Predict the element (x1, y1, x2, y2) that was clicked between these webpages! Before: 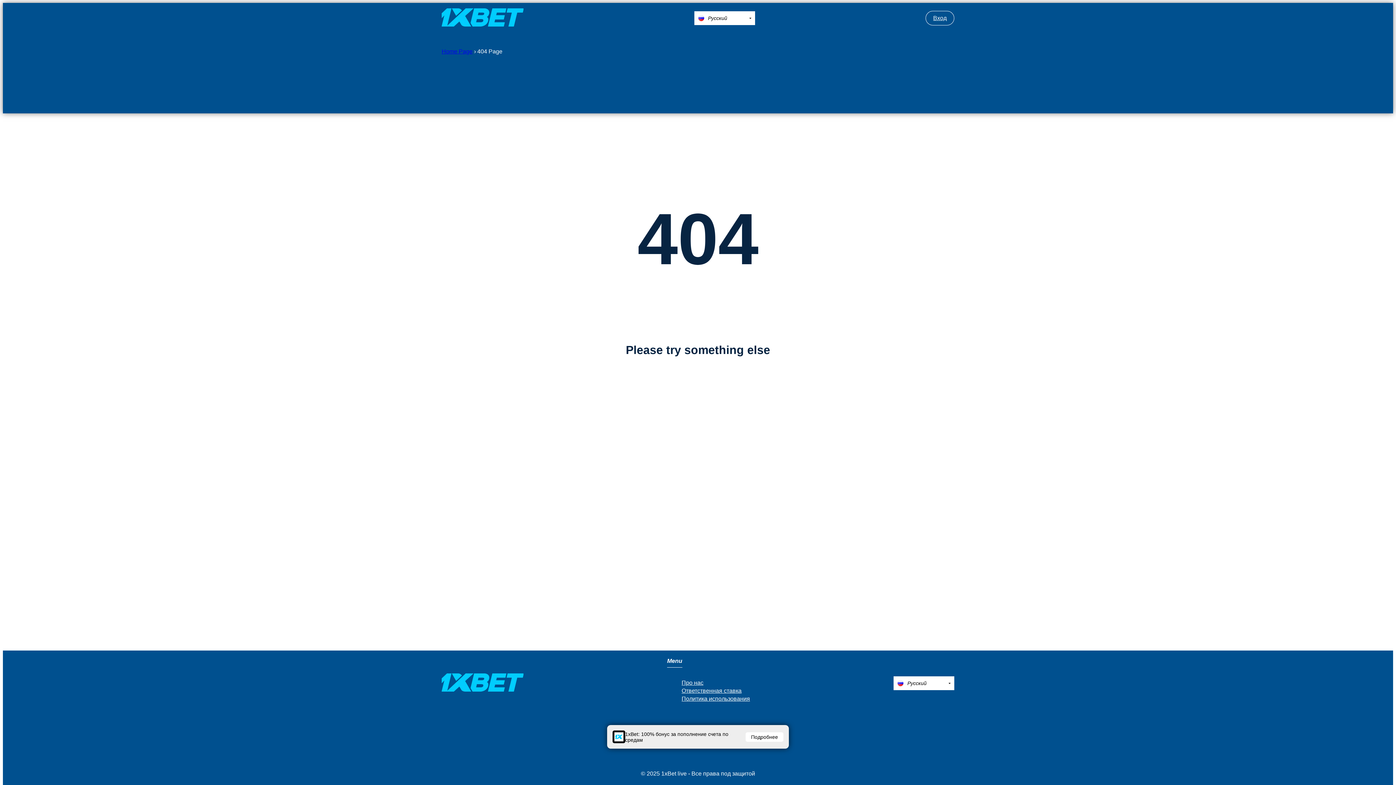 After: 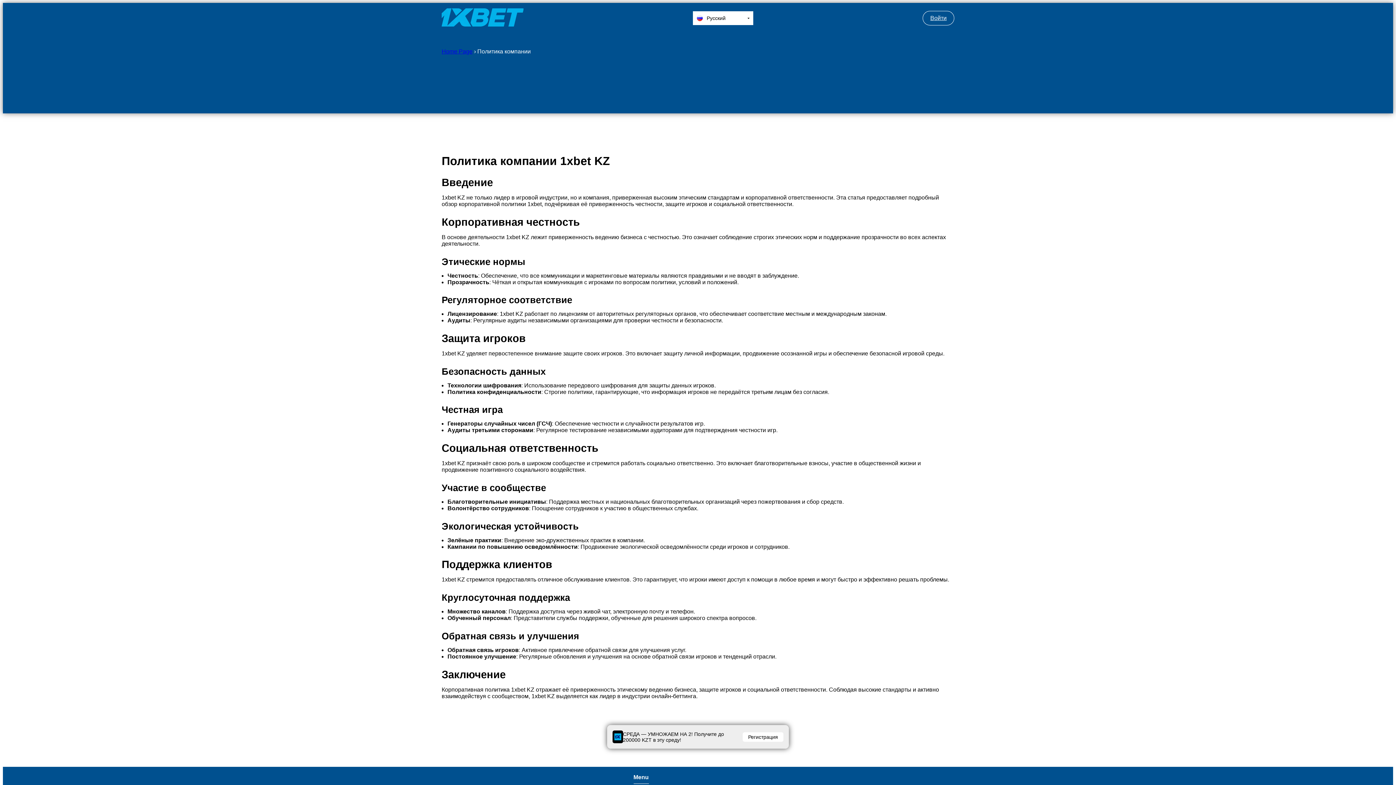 Action: bbox: (681, 696, 750, 702) label: Политика использования